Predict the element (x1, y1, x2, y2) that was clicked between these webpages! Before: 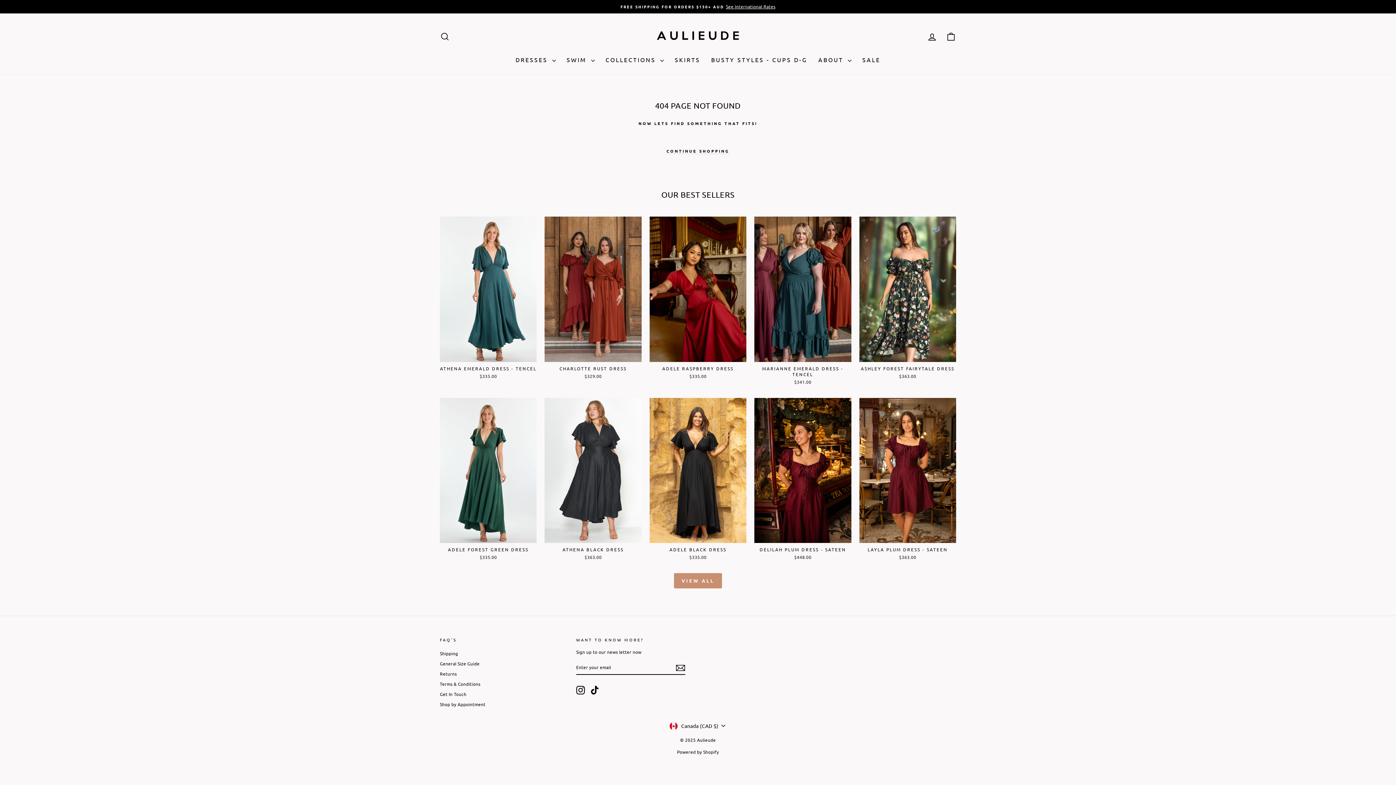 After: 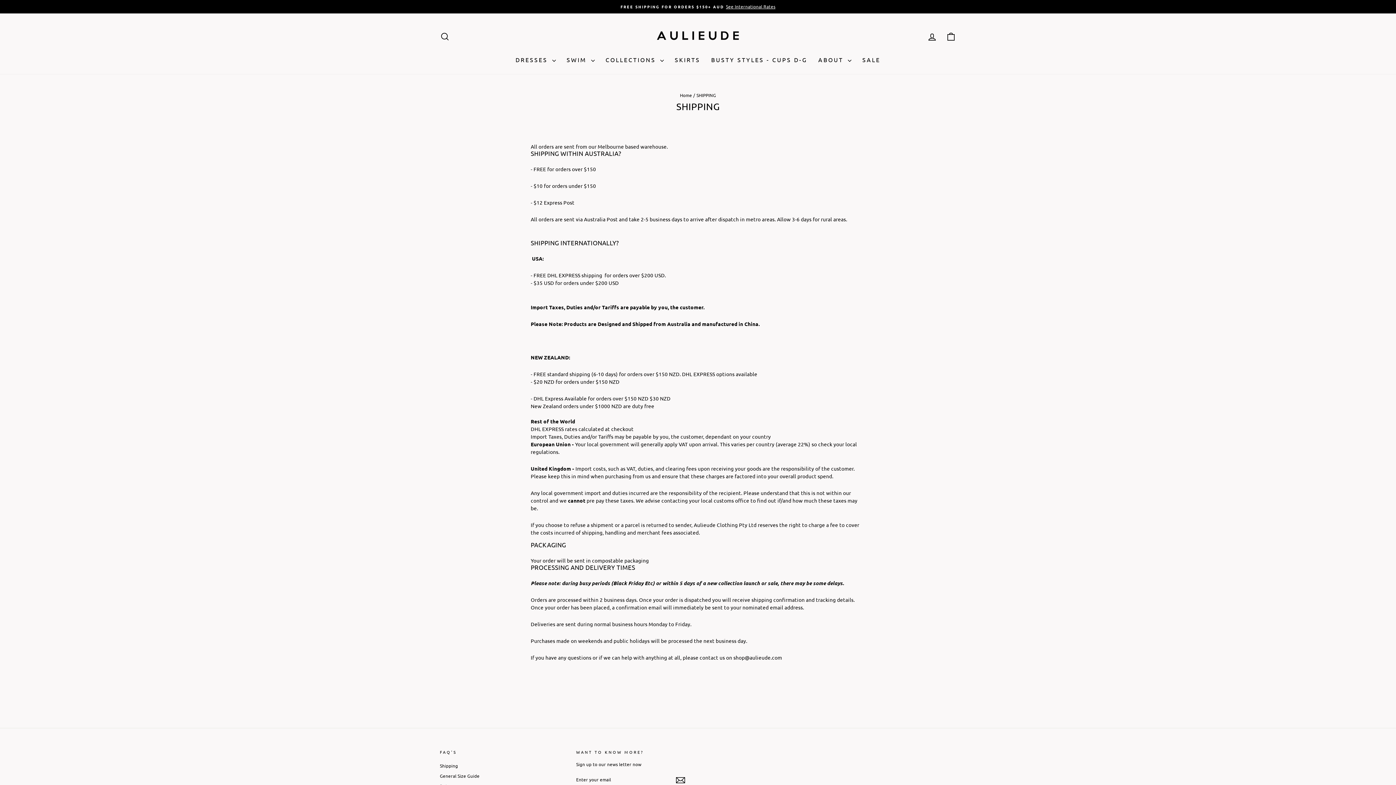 Action: label: FREE SHIPPING FOR ORDERS $150+ AUDSee International Rates bbox: (441, 3, 954, 9)